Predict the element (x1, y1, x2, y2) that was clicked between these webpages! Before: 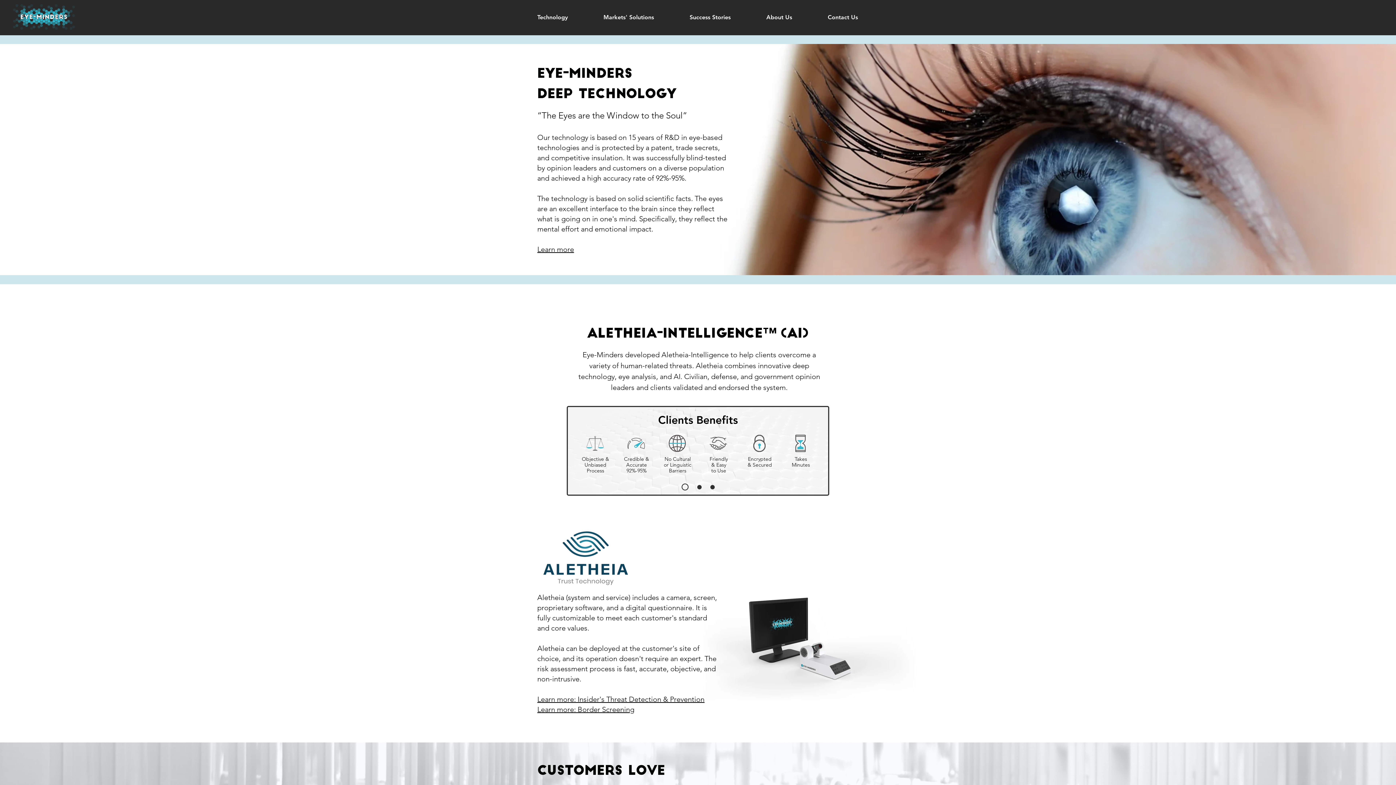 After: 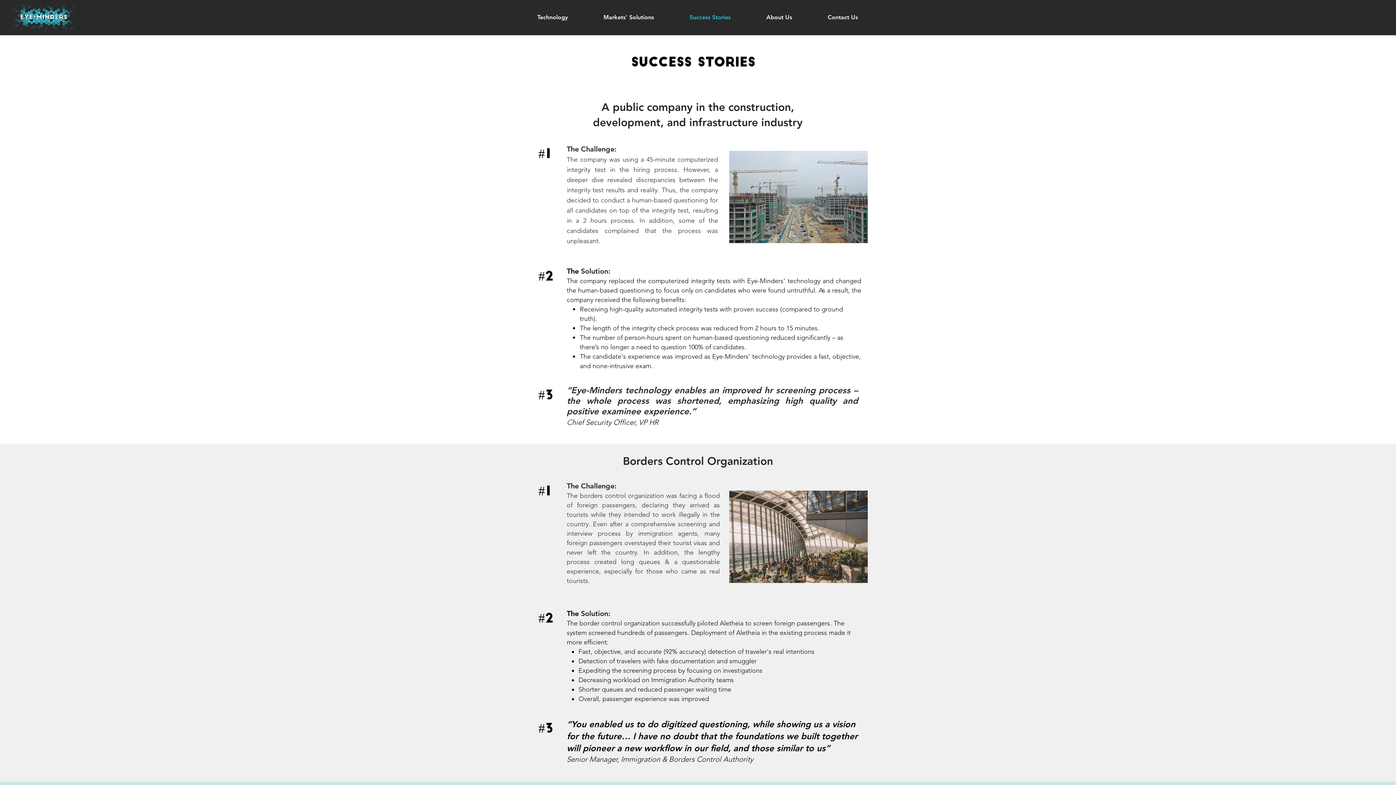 Action: bbox: (672, 8, 748, 26) label: Success Stories